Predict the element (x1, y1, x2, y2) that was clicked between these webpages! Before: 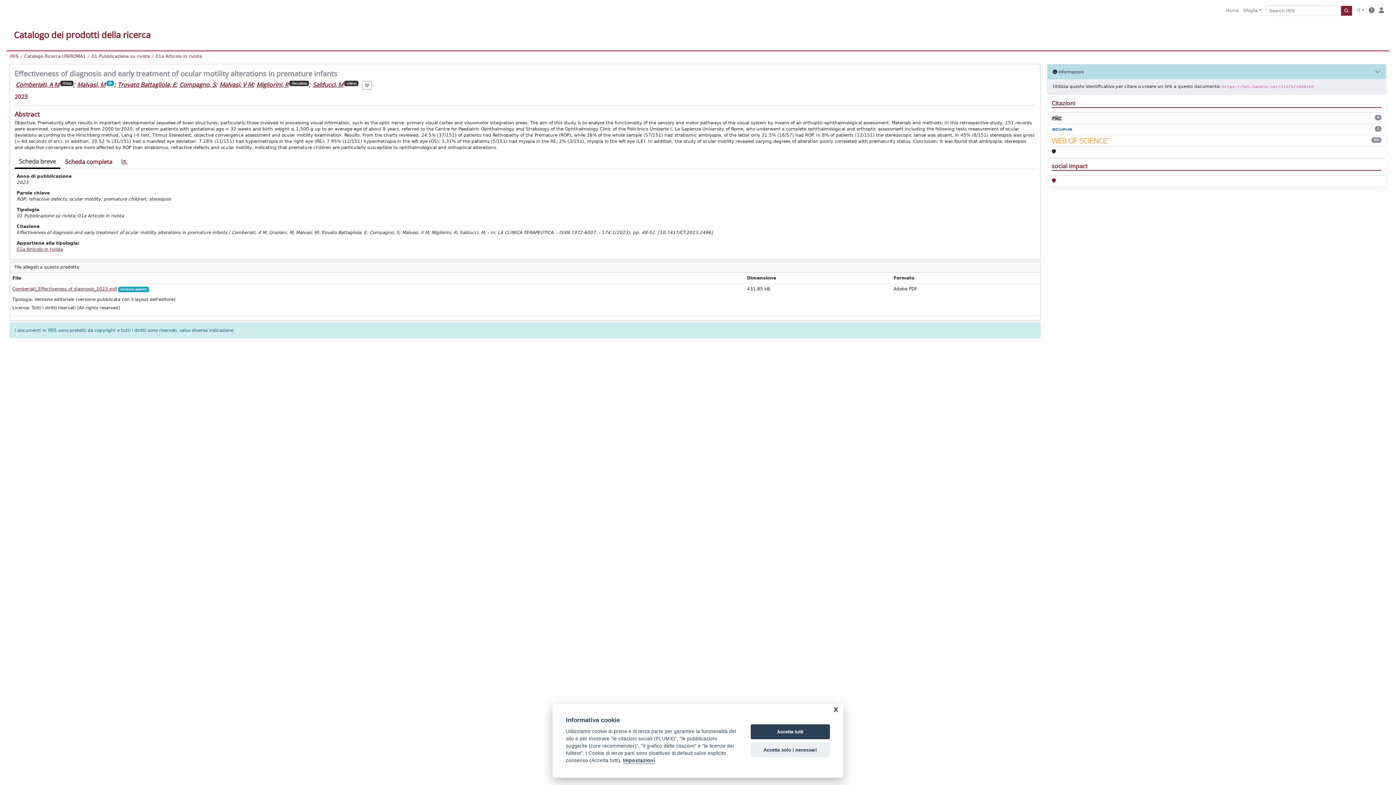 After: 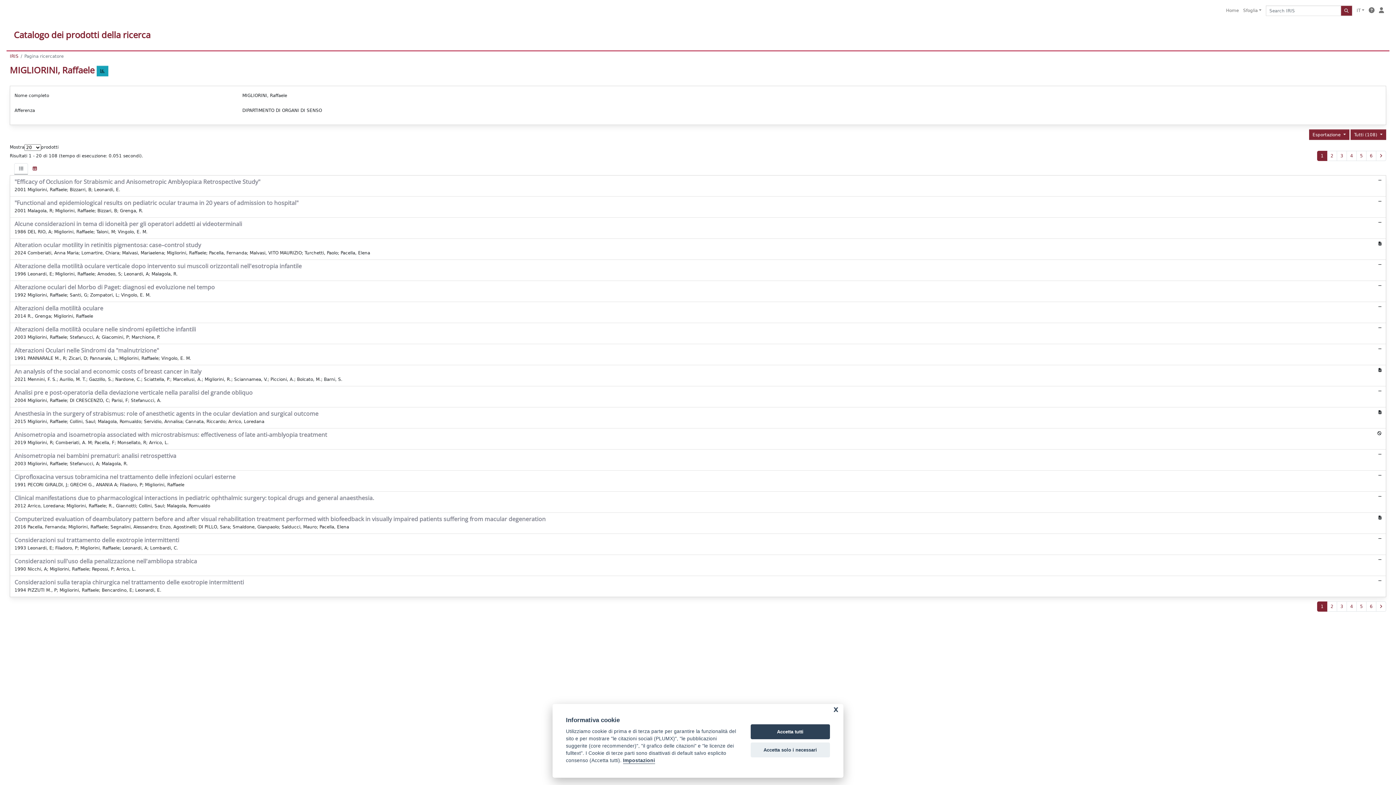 Action: label: Migliorini, R bbox: (256, 80, 288, 88)